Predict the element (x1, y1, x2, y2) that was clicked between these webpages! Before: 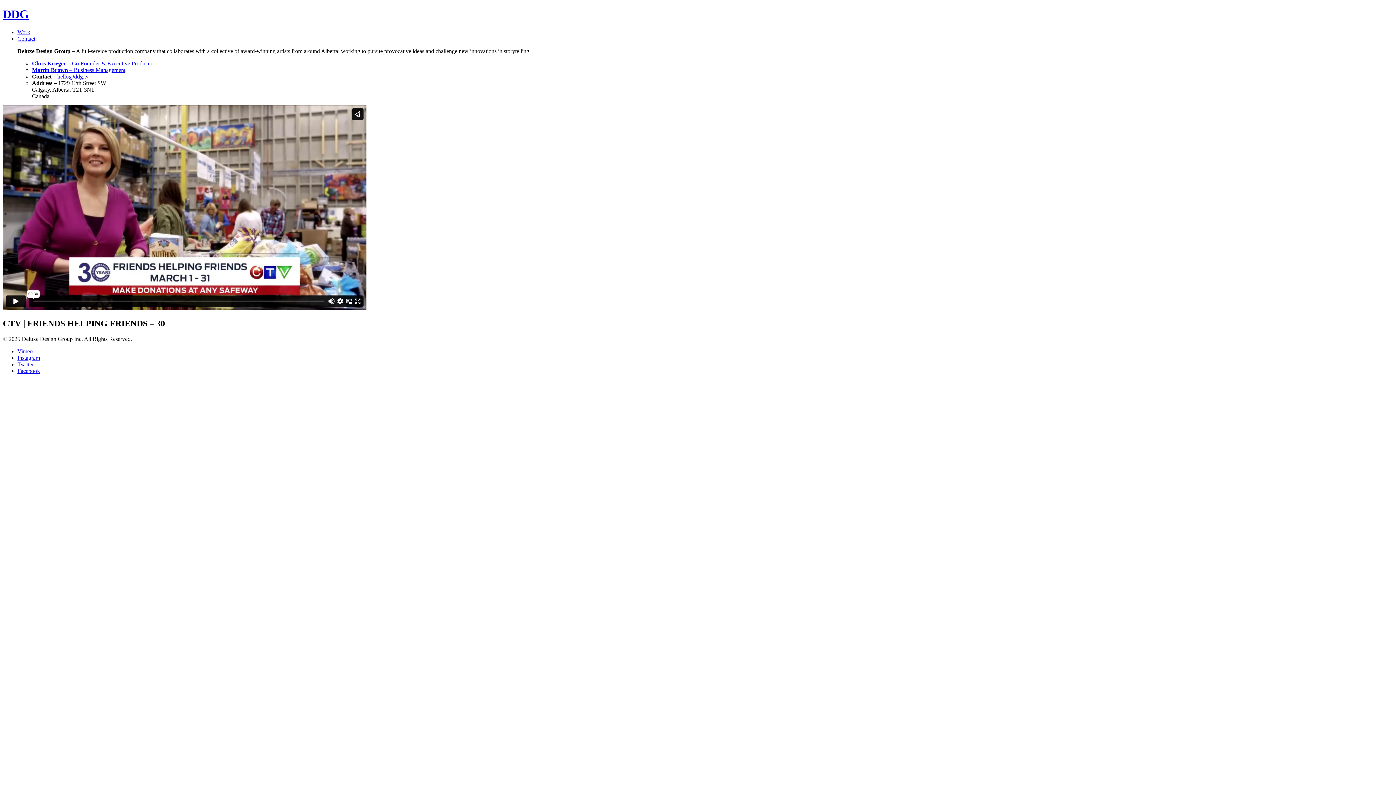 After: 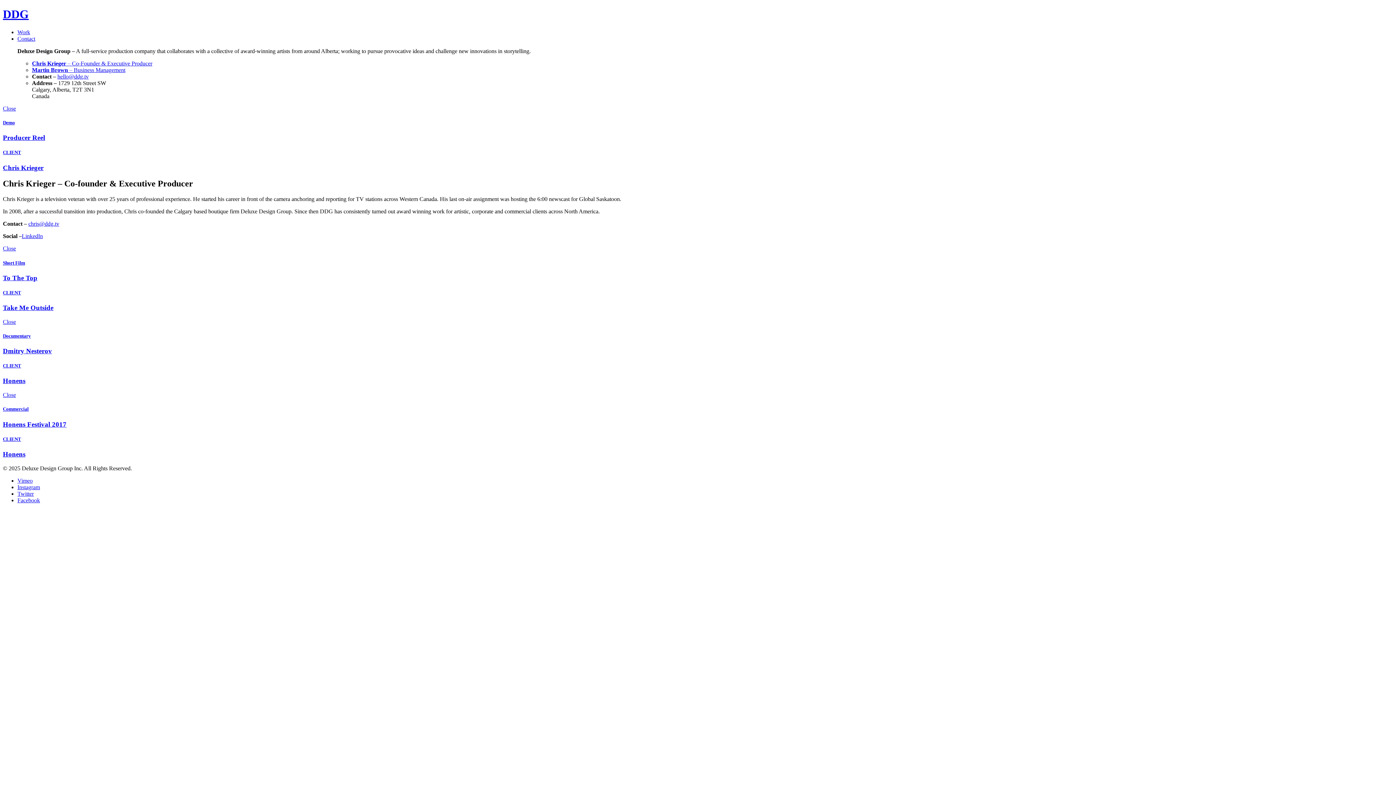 Action: bbox: (32, 60, 152, 66) label: Chris Krieger – Co-Founder & Executive Producer